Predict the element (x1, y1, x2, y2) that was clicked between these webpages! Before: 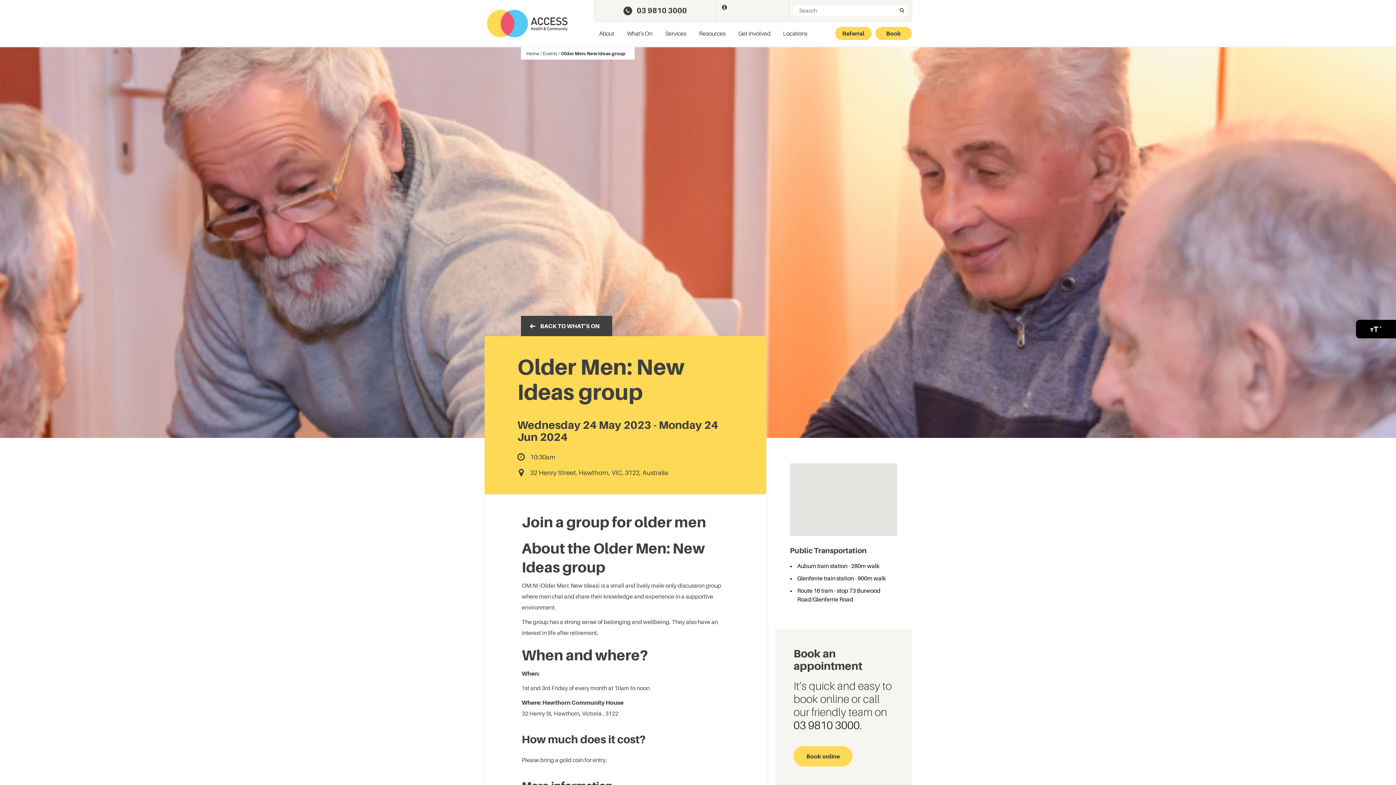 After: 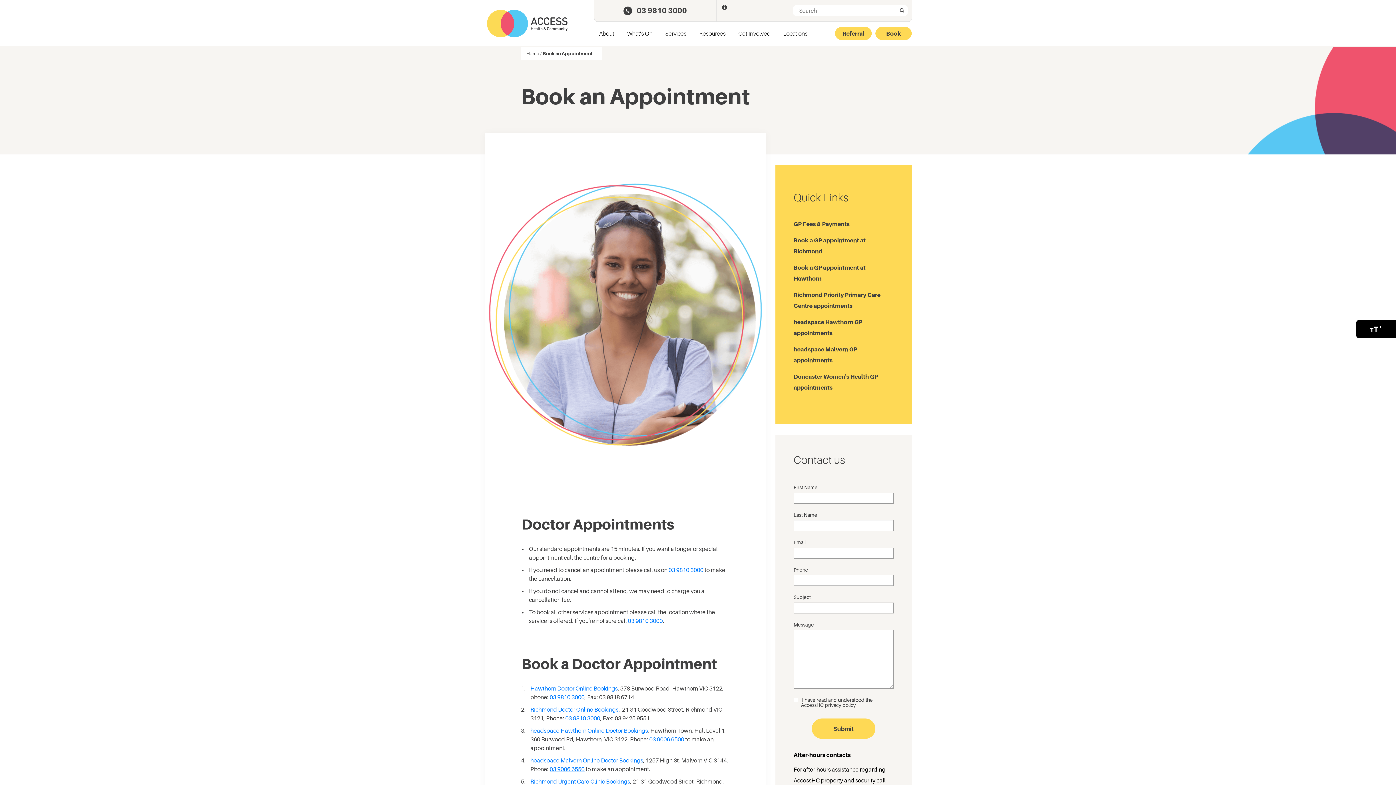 Action: bbox: (793, 746, 852, 766) label: Book online